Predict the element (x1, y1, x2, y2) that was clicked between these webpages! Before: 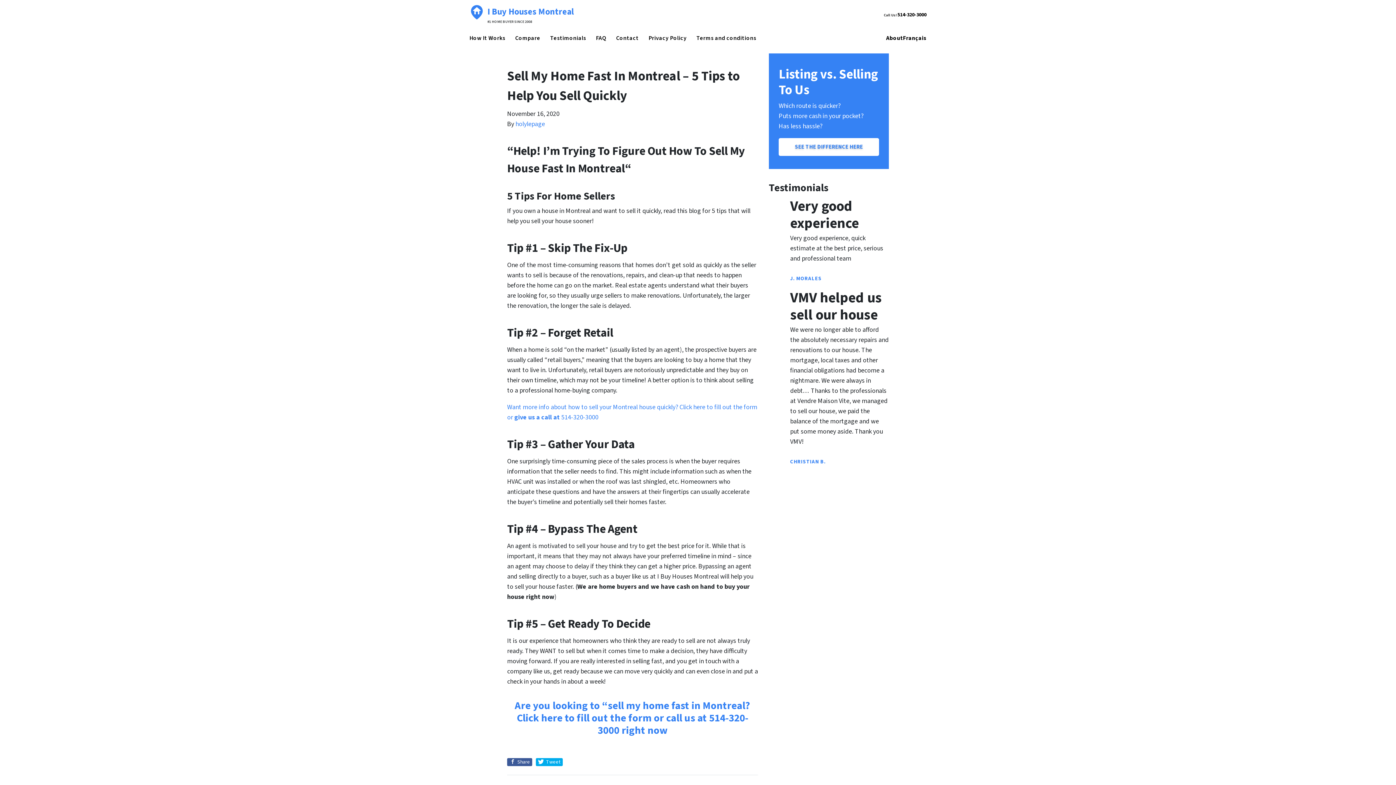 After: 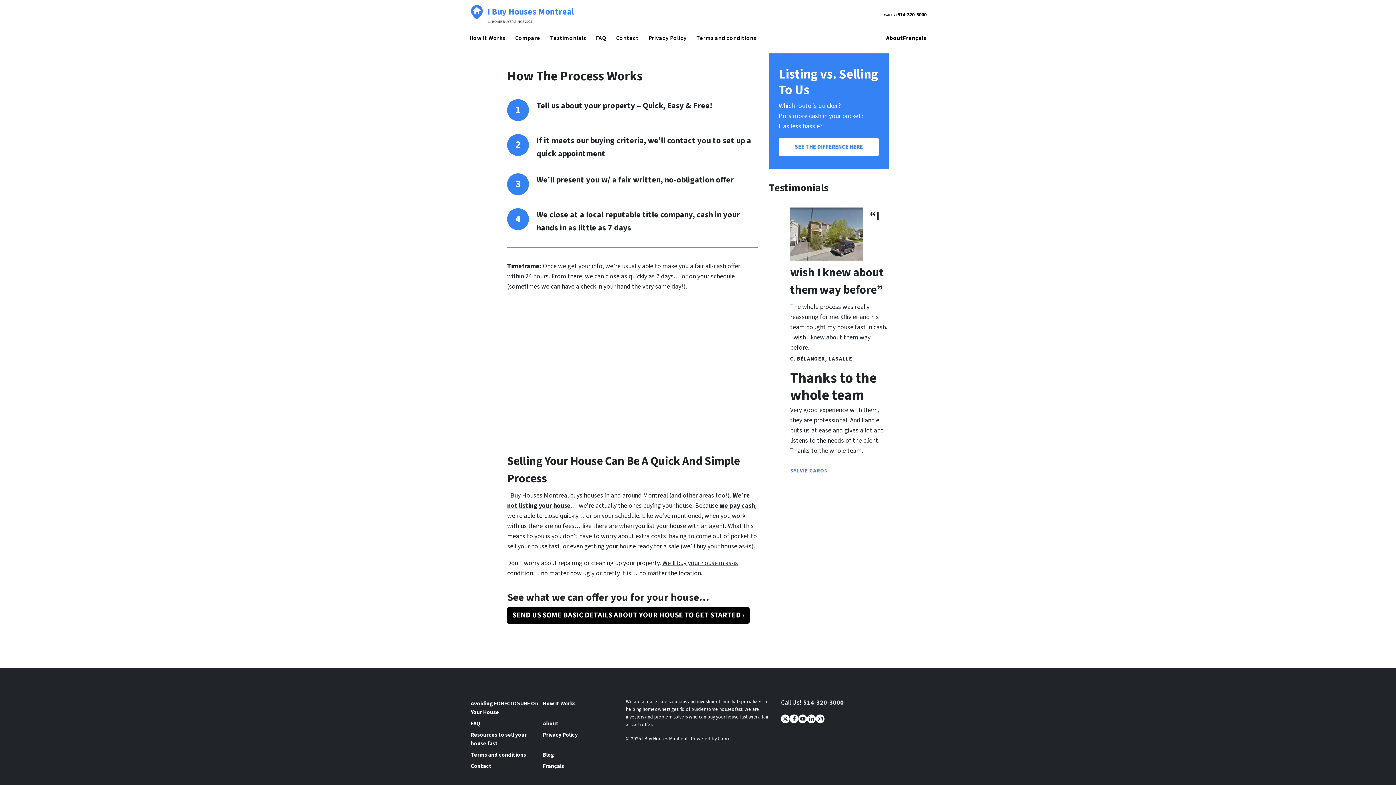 Action: bbox: (464, 33, 510, 42) label: How It Works